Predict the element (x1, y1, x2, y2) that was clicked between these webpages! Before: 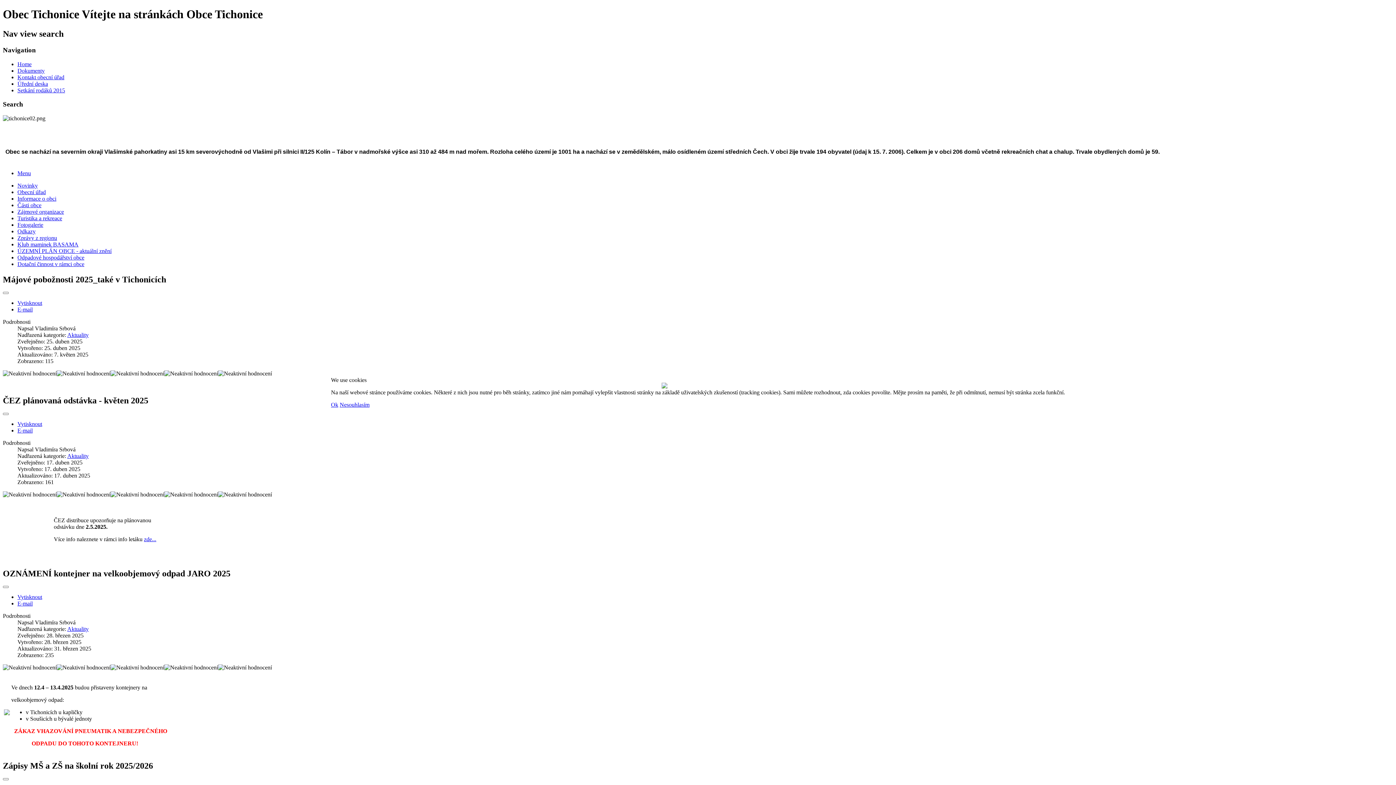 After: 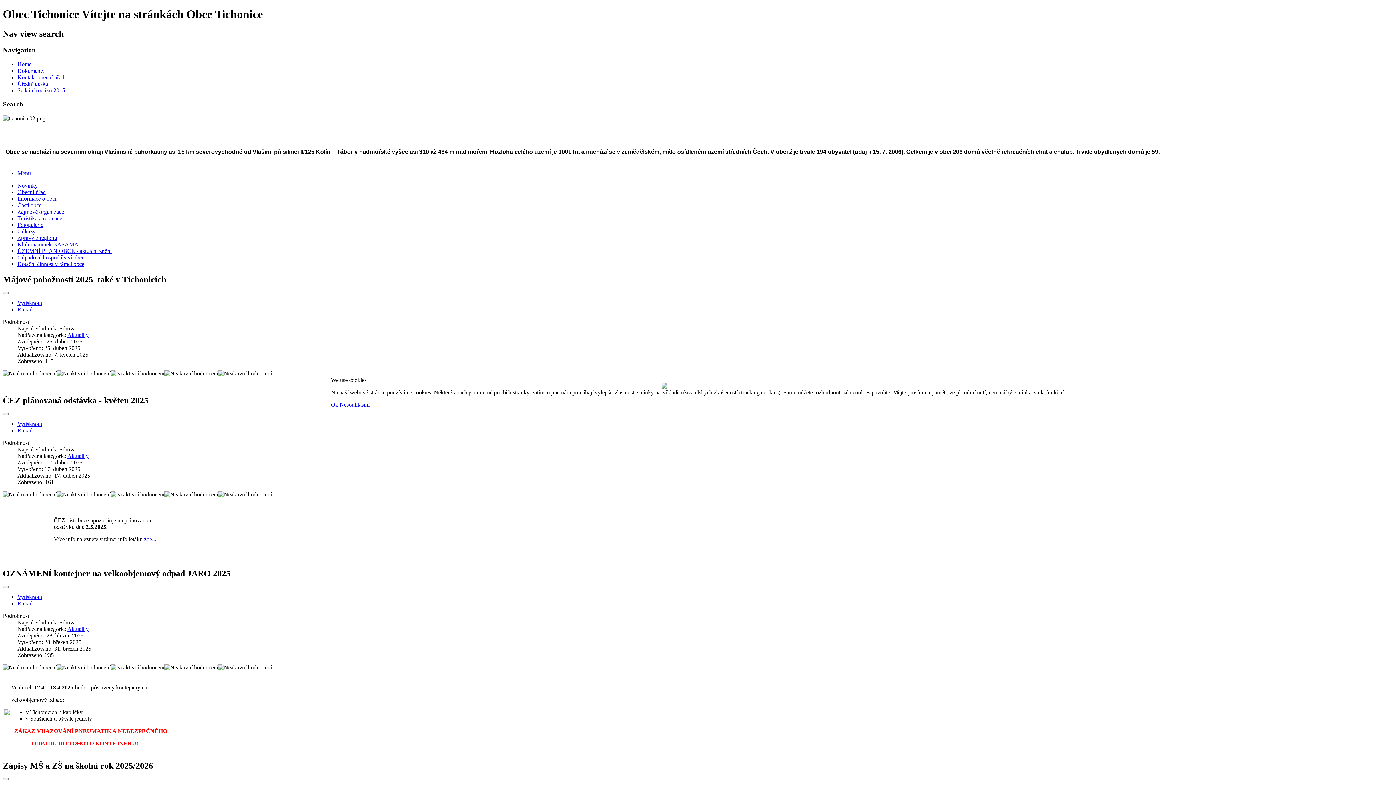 Action: bbox: (339, 401, 369, 408) label: Nesouhlasím